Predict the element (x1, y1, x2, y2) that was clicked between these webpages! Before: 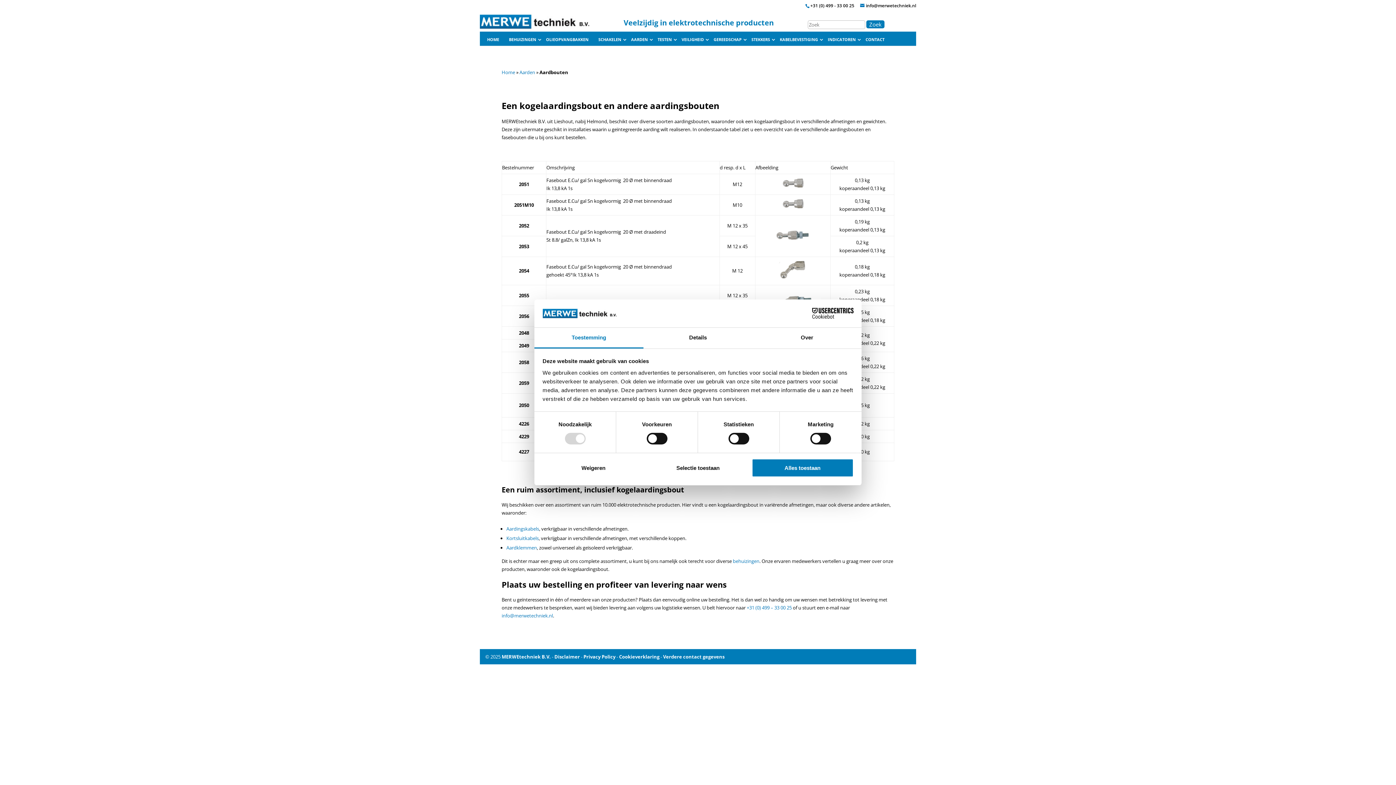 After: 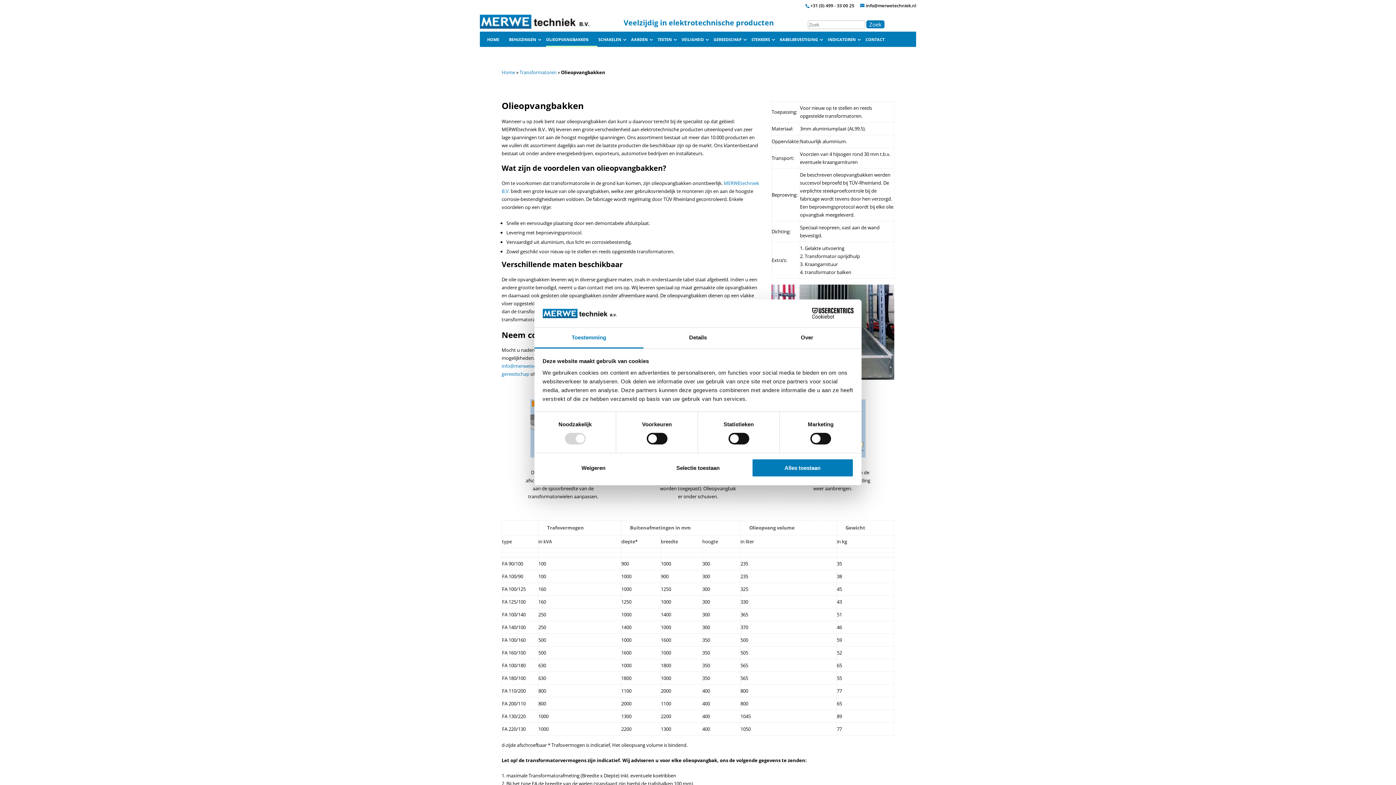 Action: label: OLIEOPVANGBAKKEN bbox: (546, 37, 597, 45)